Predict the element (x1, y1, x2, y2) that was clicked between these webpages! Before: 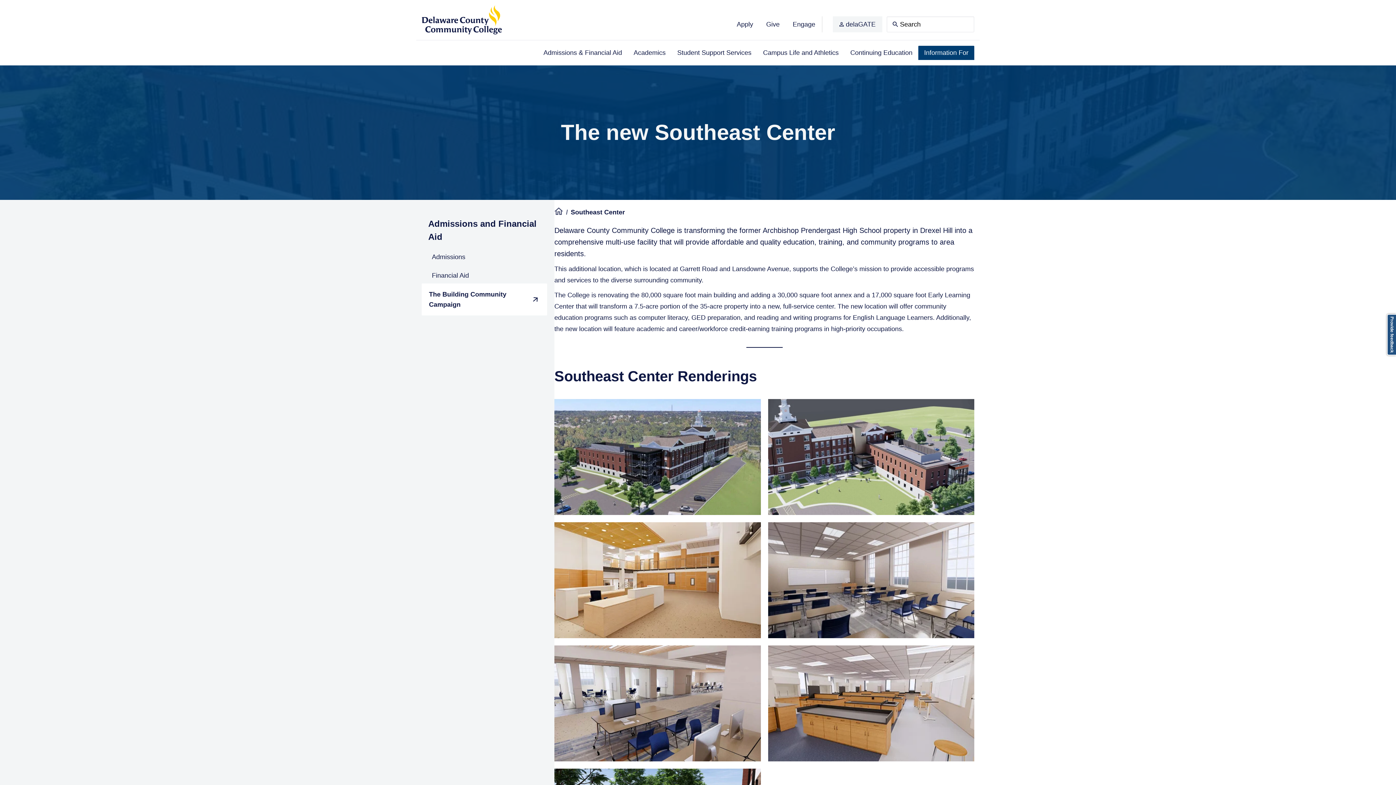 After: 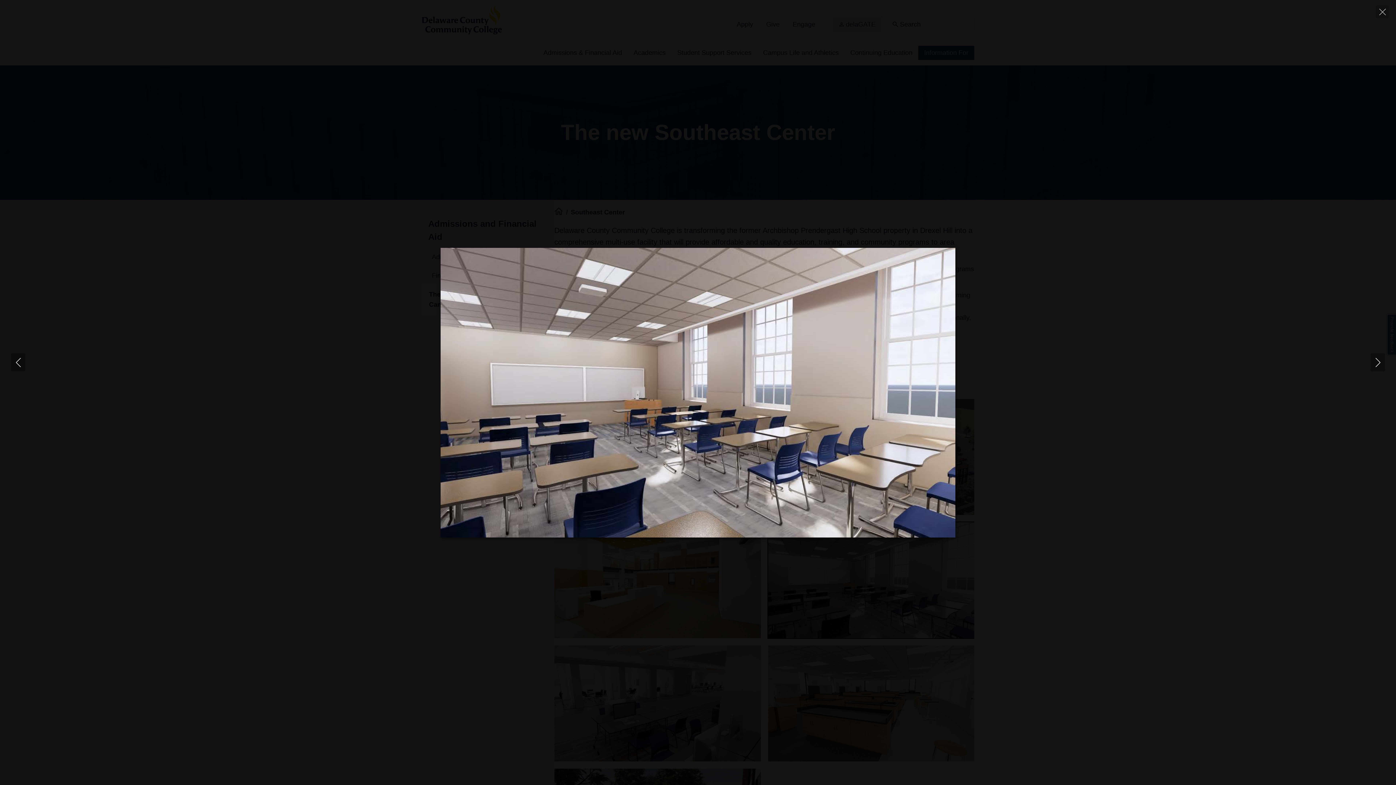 Action: bbox: (768, 522, 974, 638)